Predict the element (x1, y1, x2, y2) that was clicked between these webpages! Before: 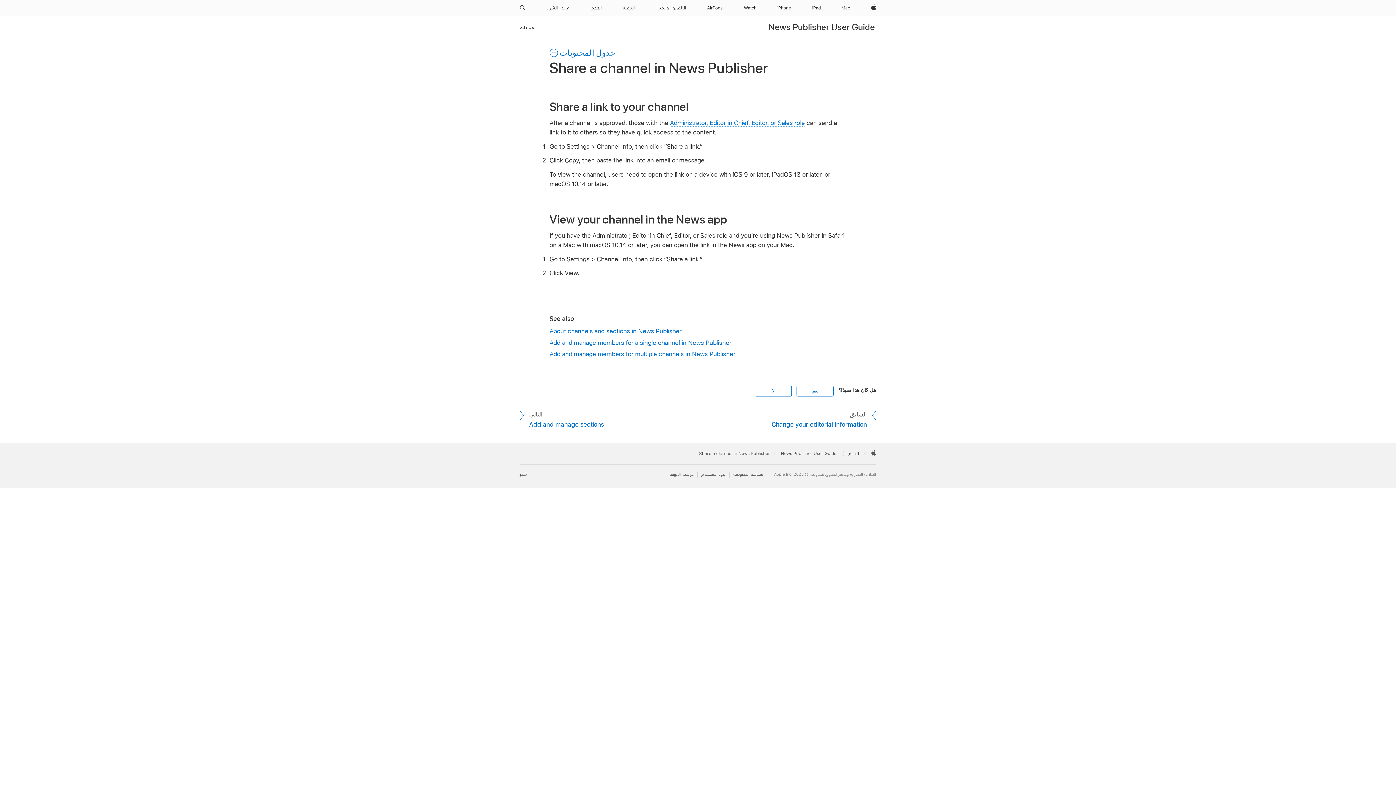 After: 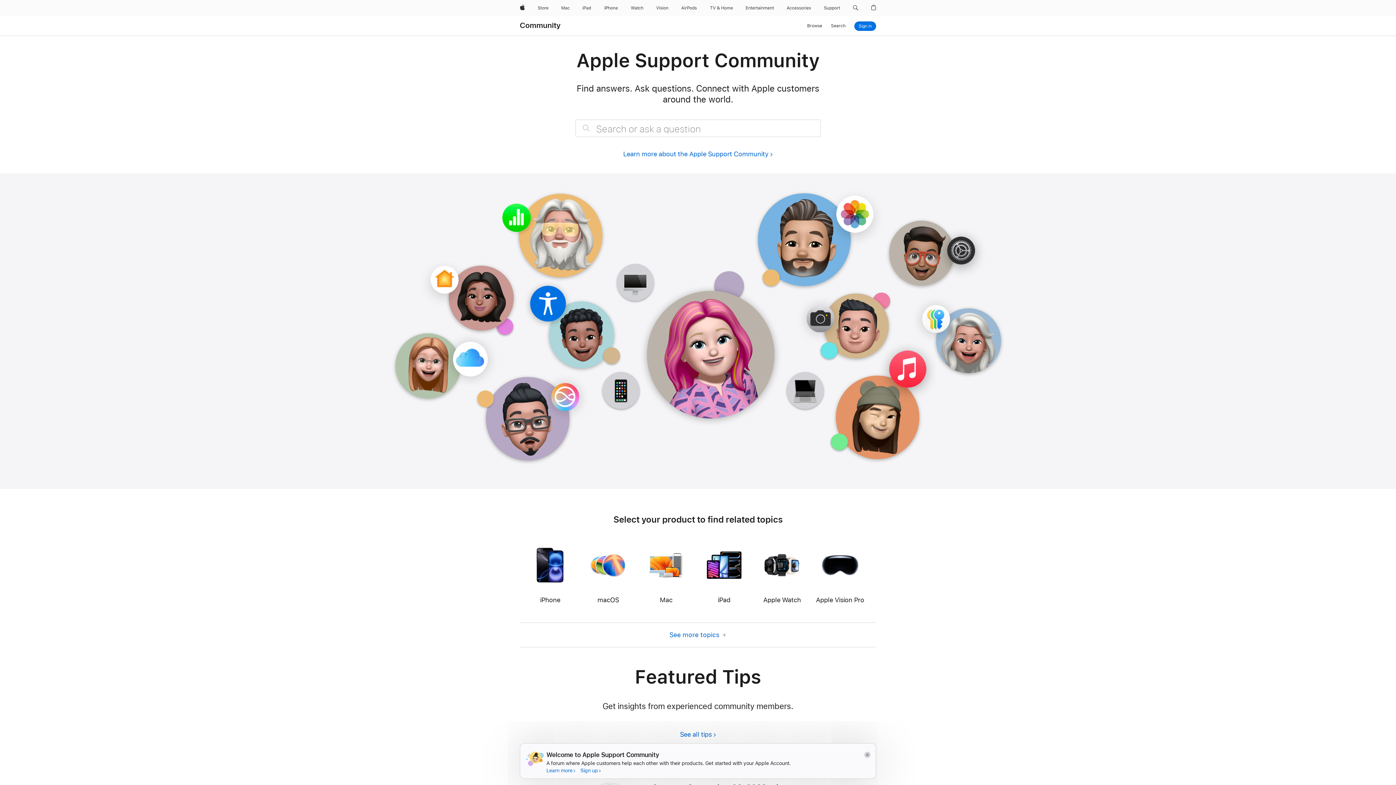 Action: bbox: (520, 23, 536, 31) label: مجتمعات